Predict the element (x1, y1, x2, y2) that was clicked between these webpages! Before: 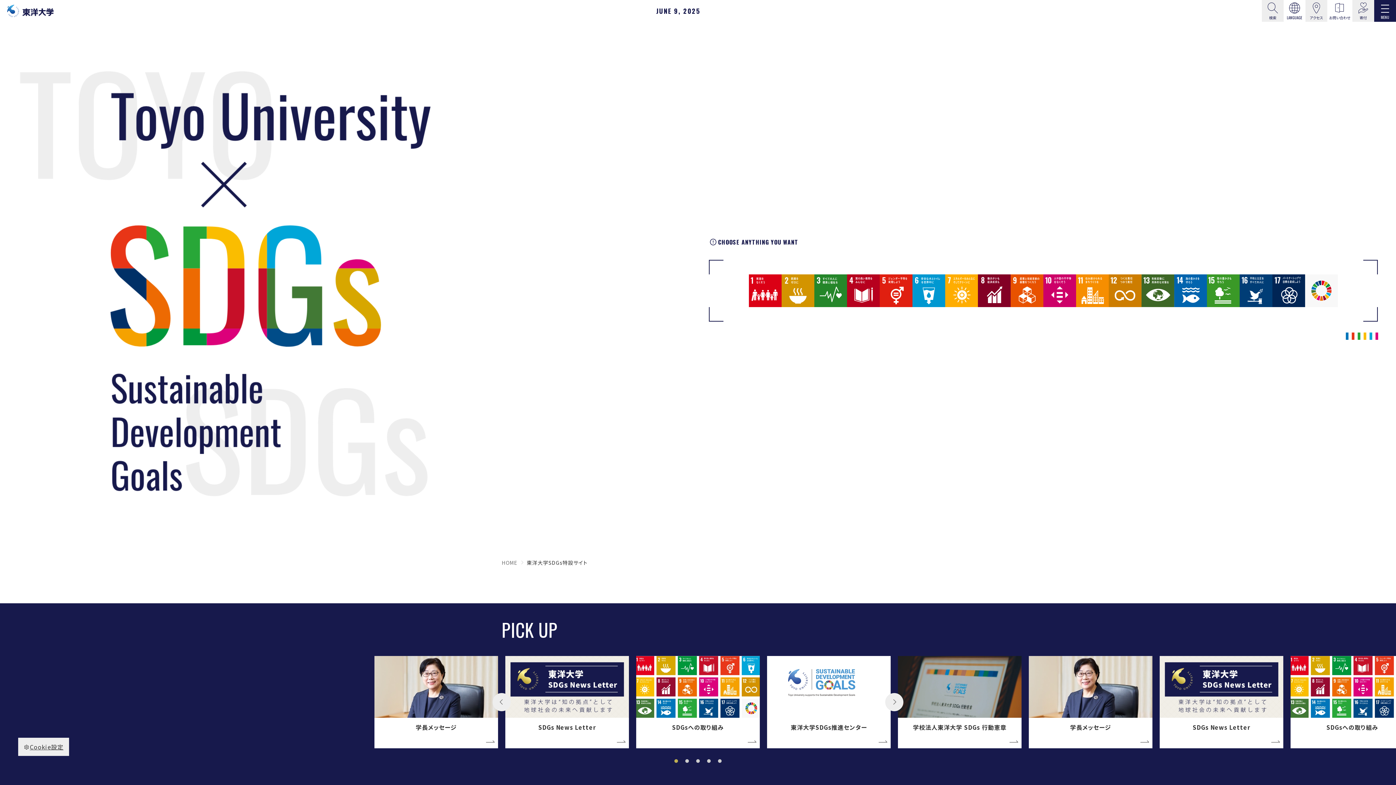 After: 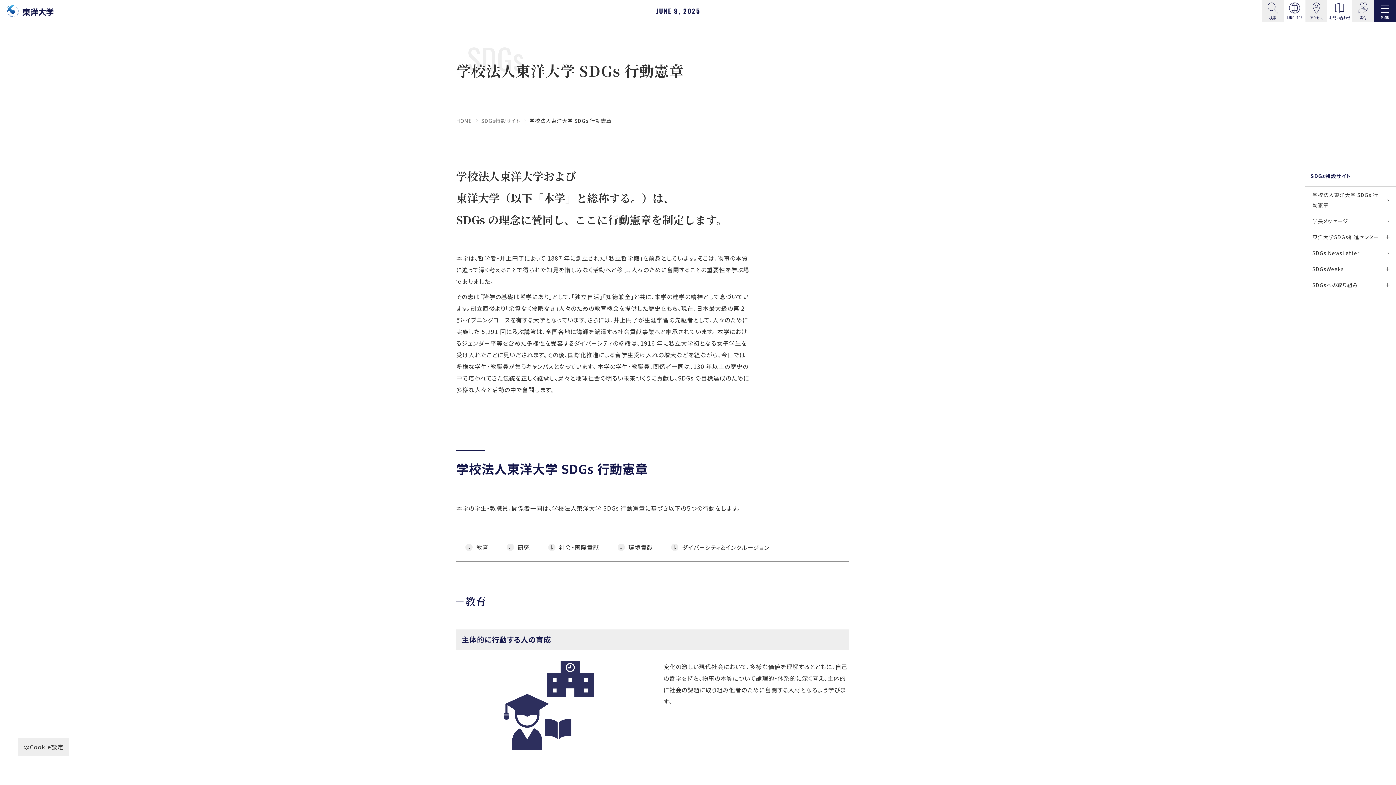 Action: bbox: (898, 656, 1021, 748) label: 学校法人東洋大学 SDGs 行動憲章